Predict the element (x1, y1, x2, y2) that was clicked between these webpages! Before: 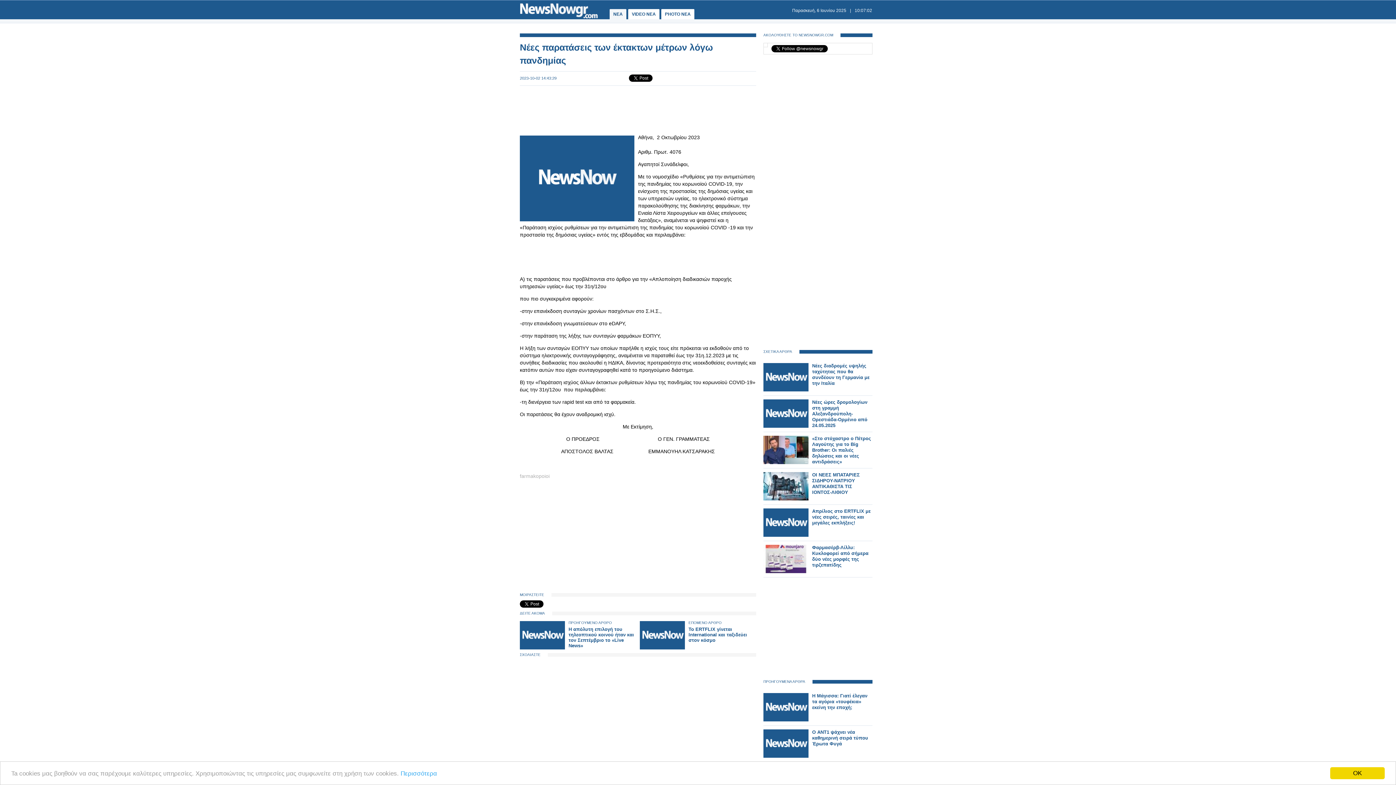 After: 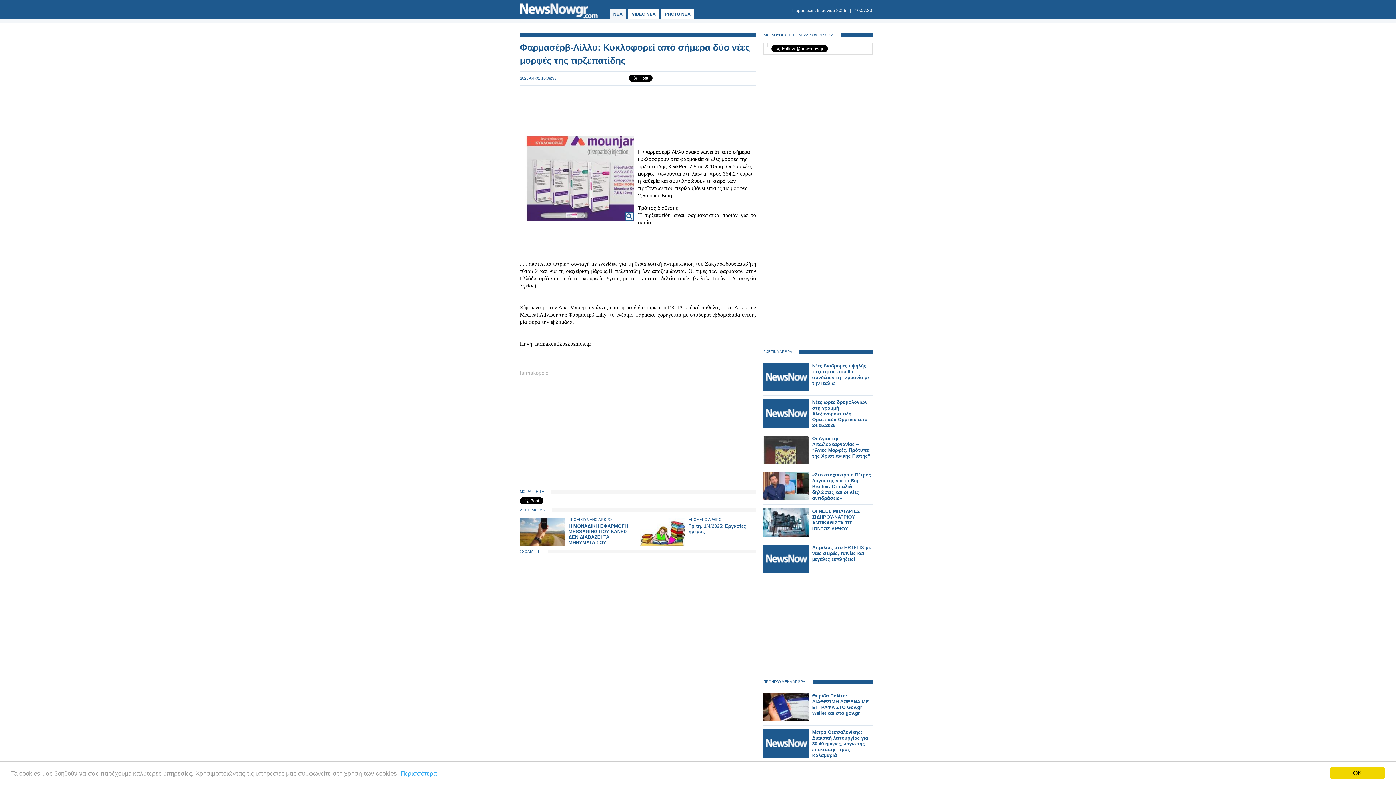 Action: bbox: (763, 569, 808, 574)